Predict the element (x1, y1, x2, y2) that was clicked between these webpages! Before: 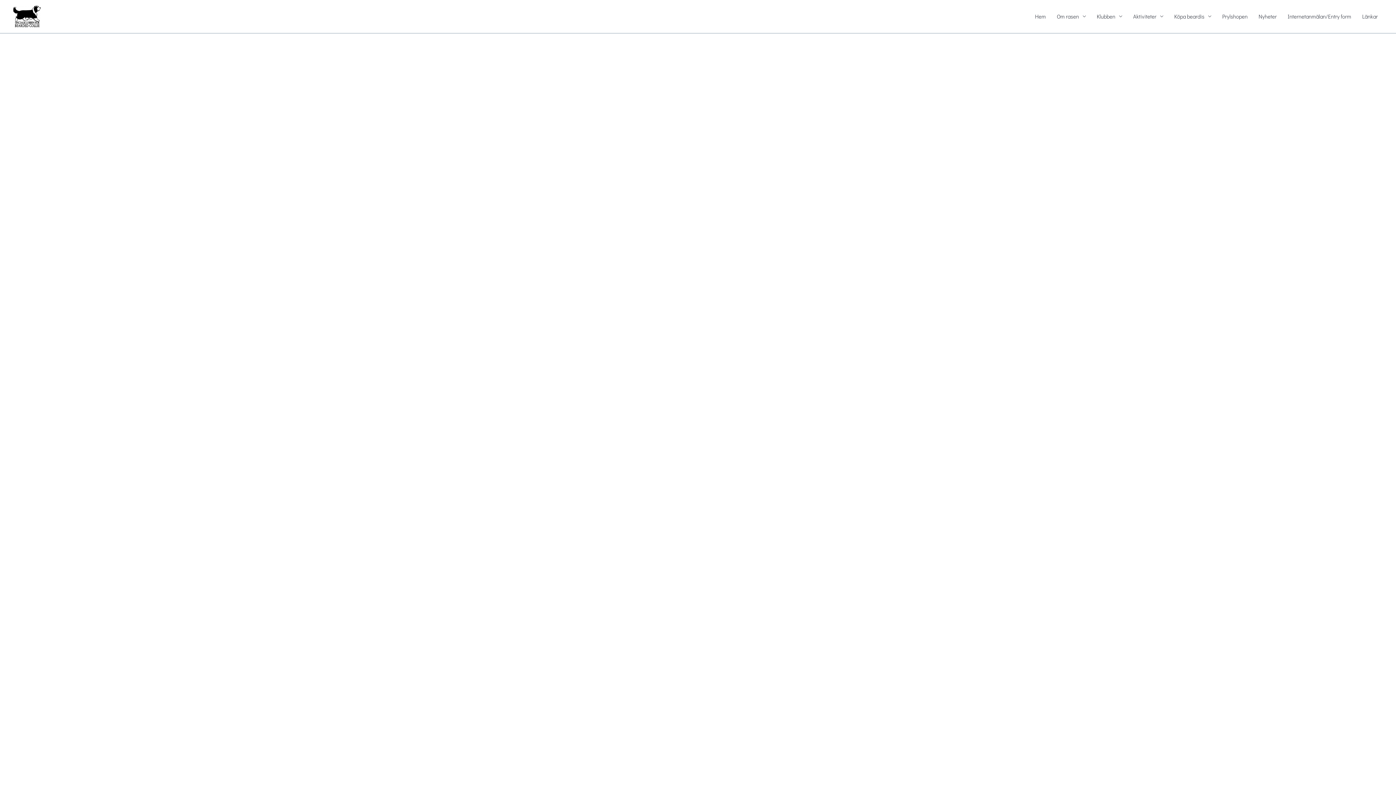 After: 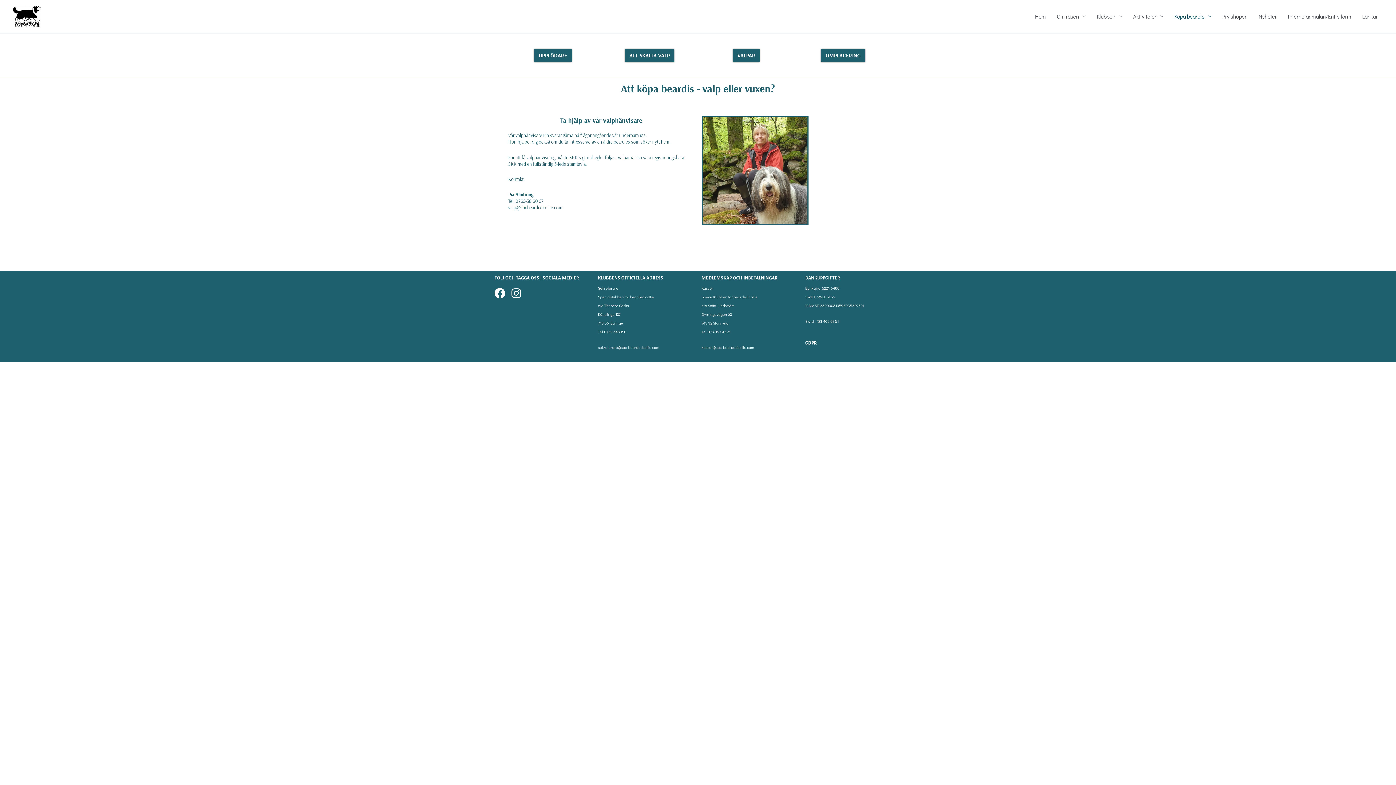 Action: bbox: (1169, 0, 1217, 33) label: Köpa beardis